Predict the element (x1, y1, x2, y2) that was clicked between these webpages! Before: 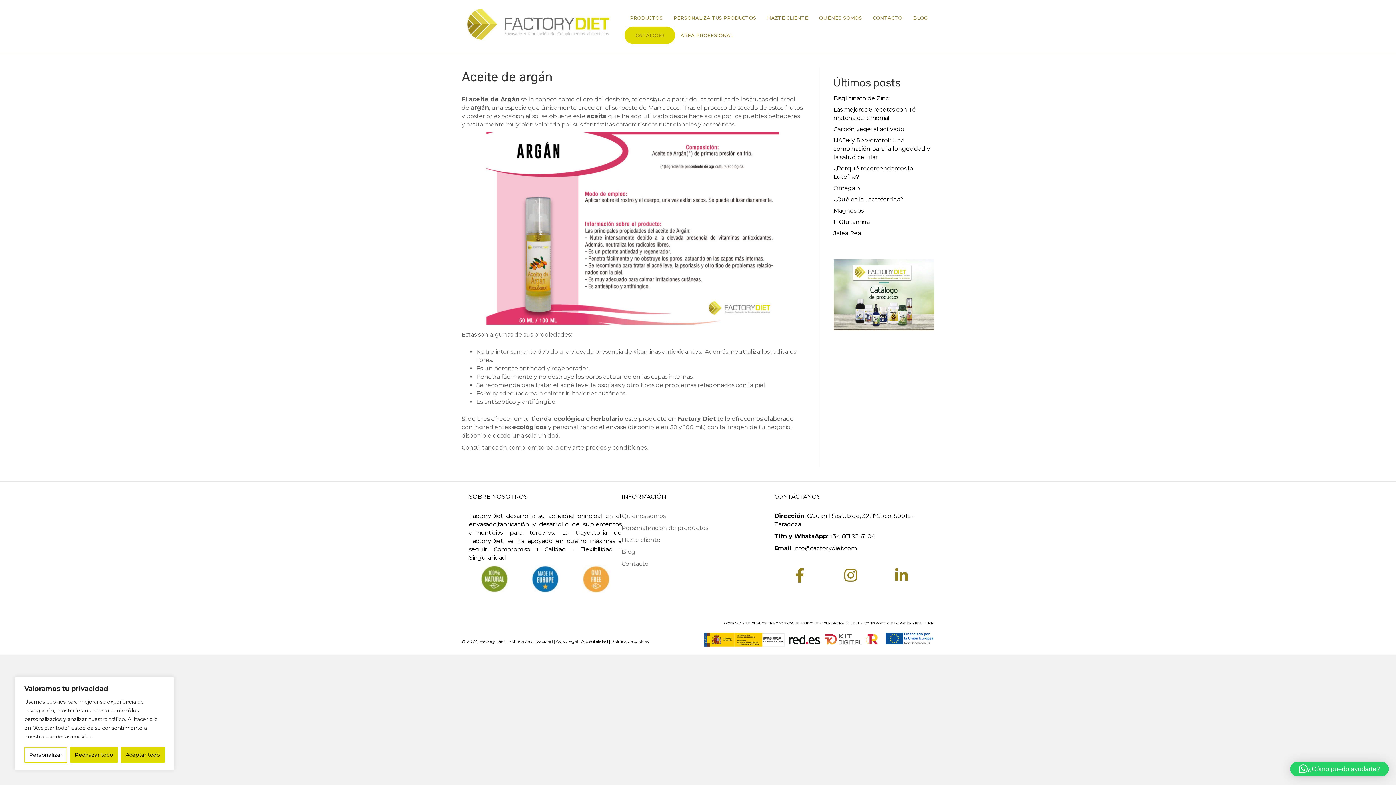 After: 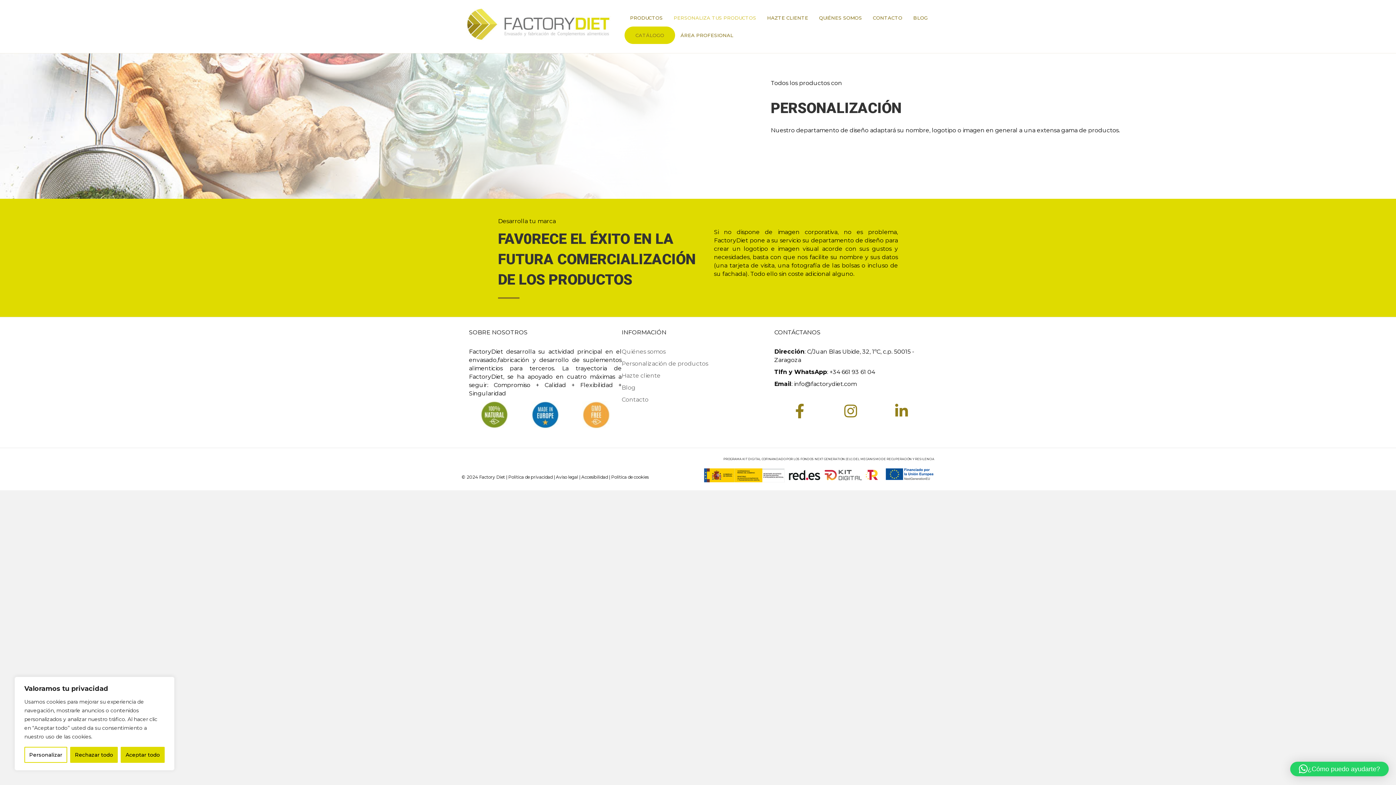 Action: label: PERSONALIZA TUS PRODUCTOS bbox: (668, 9, 761, 26)